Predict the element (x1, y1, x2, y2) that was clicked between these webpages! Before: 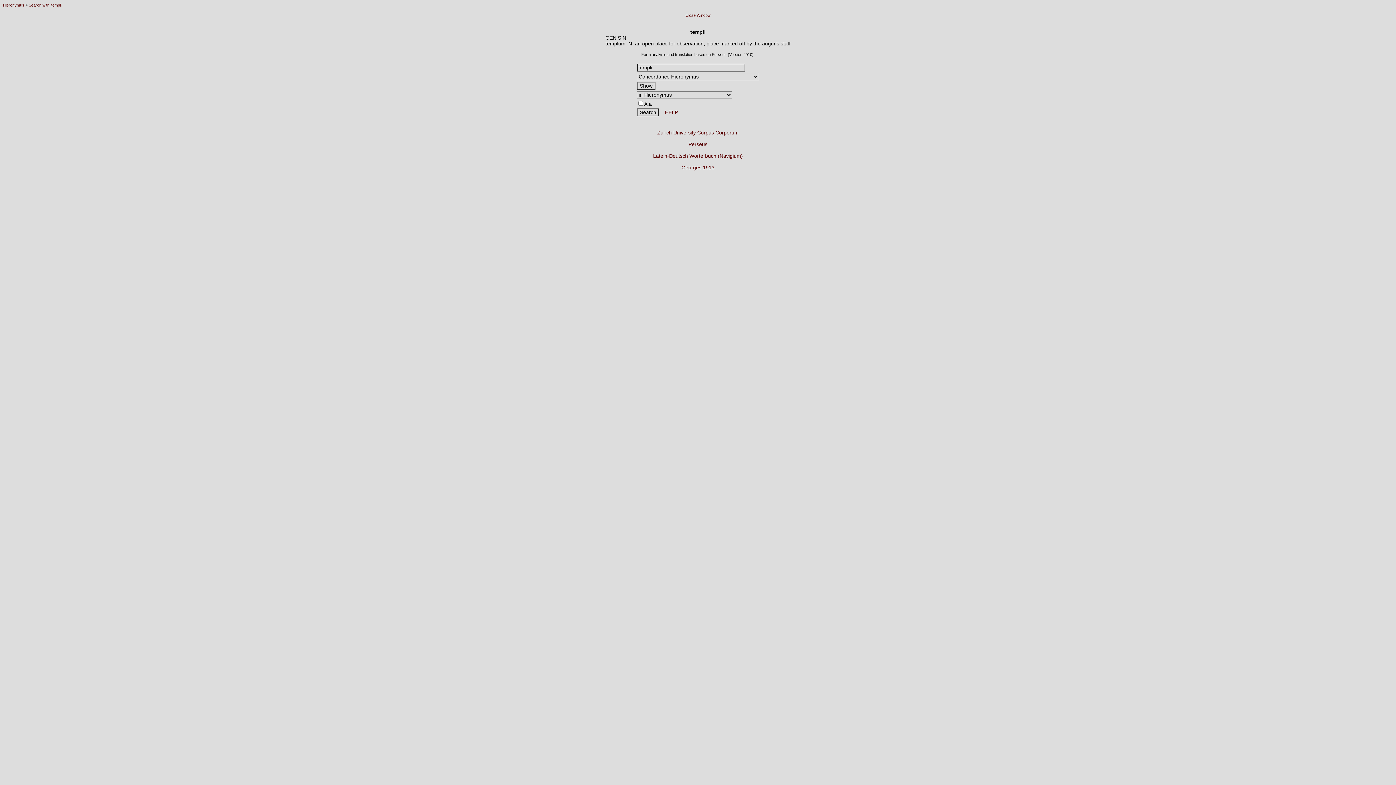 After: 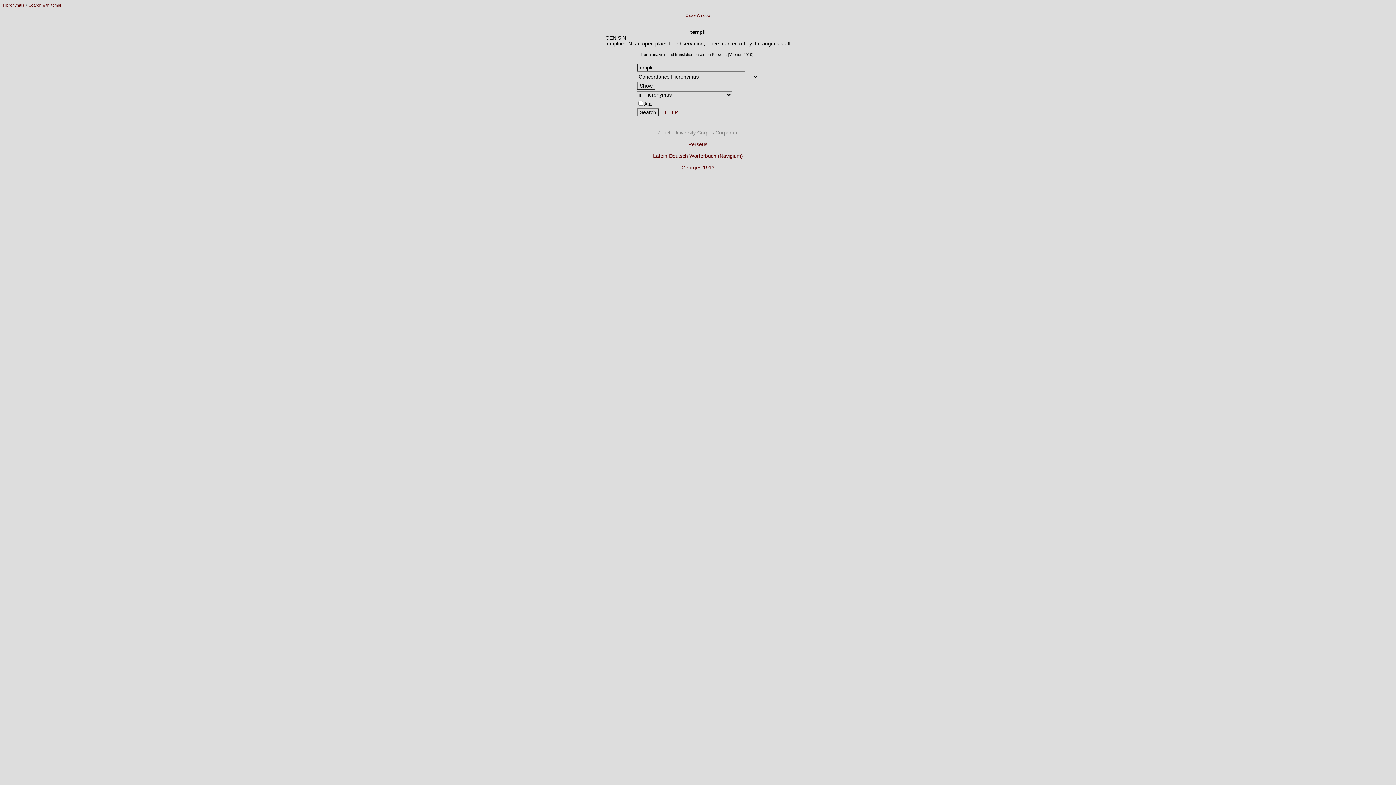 Action: bbox: (657, 129, 738, 135) label: Zurich University Corpus Corporum